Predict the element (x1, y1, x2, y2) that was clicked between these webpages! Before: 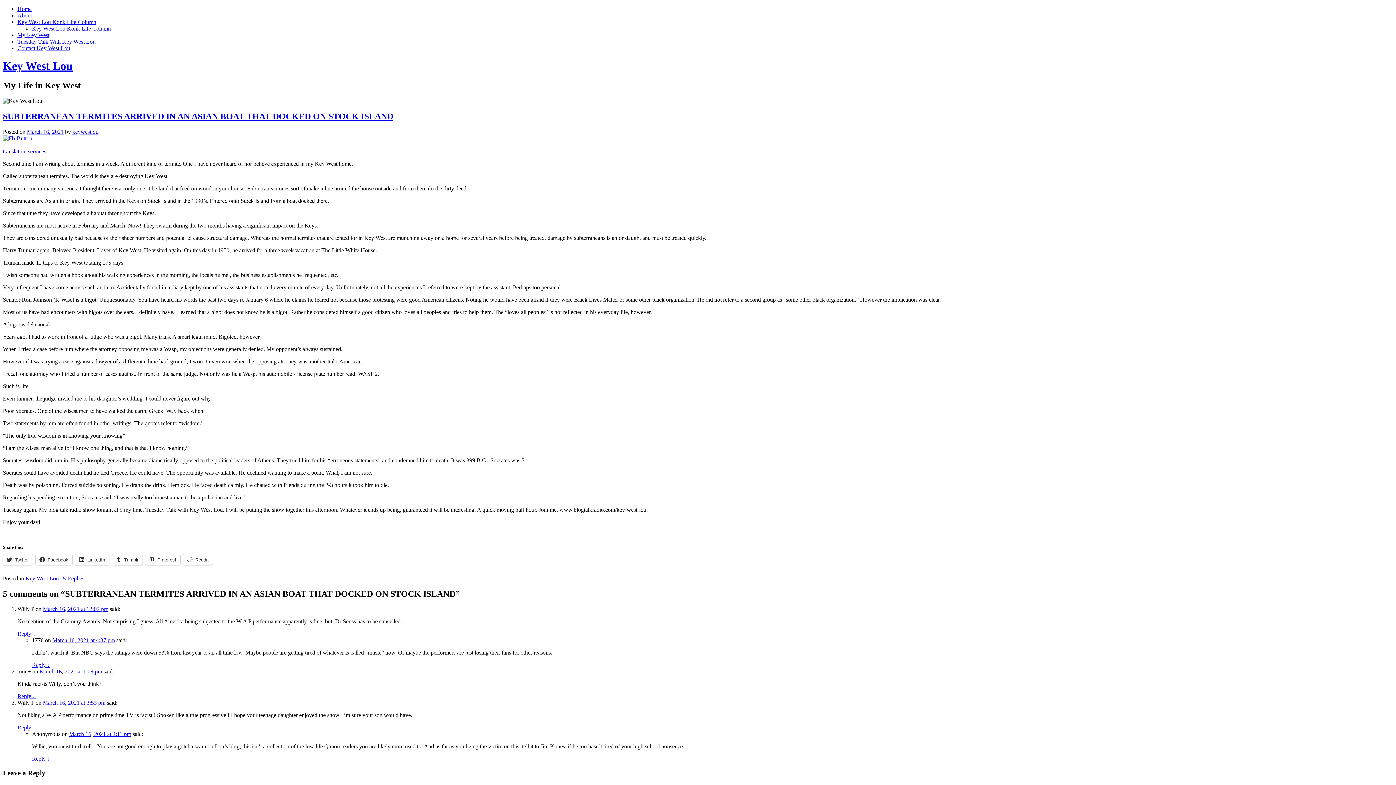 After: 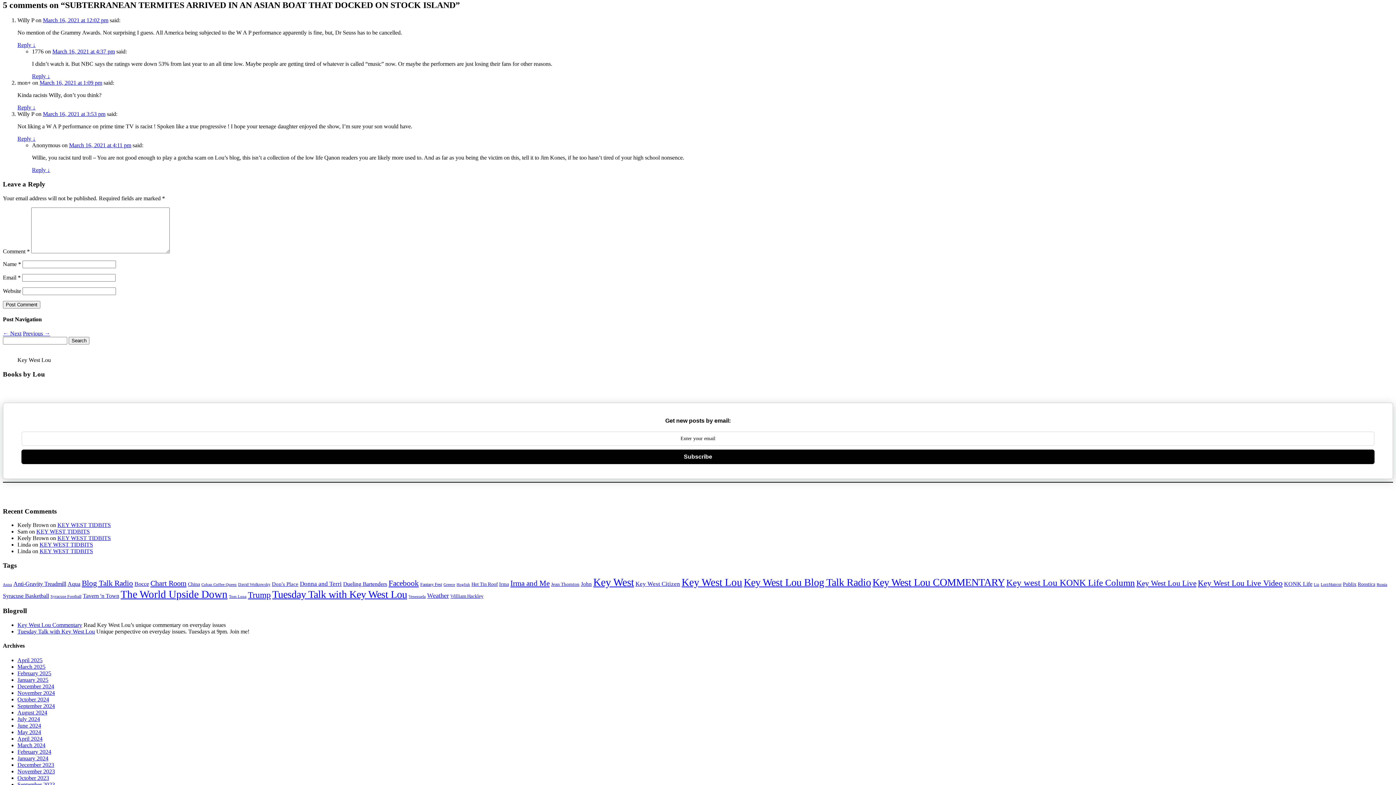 Action: label: 5 Replies bbox: (62, 575, 84, 581)